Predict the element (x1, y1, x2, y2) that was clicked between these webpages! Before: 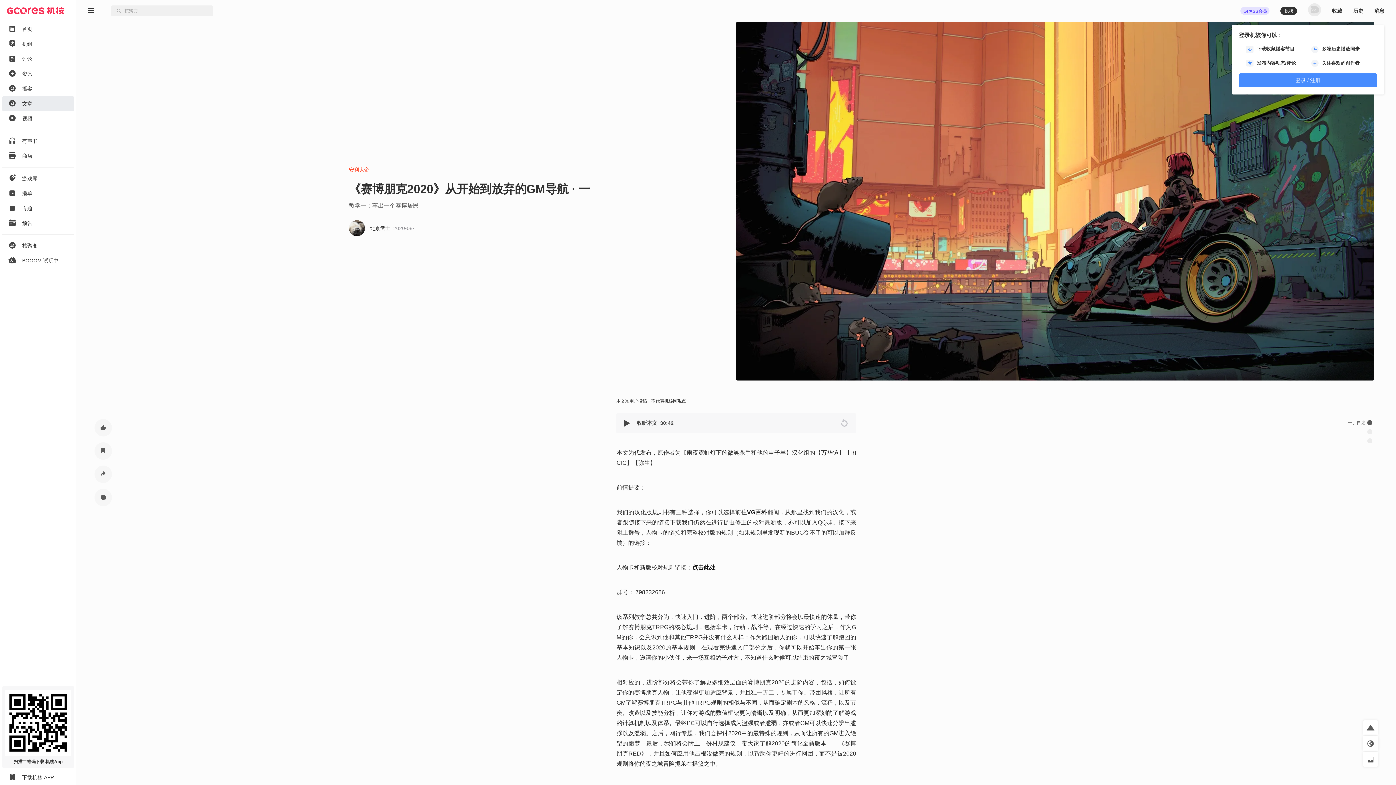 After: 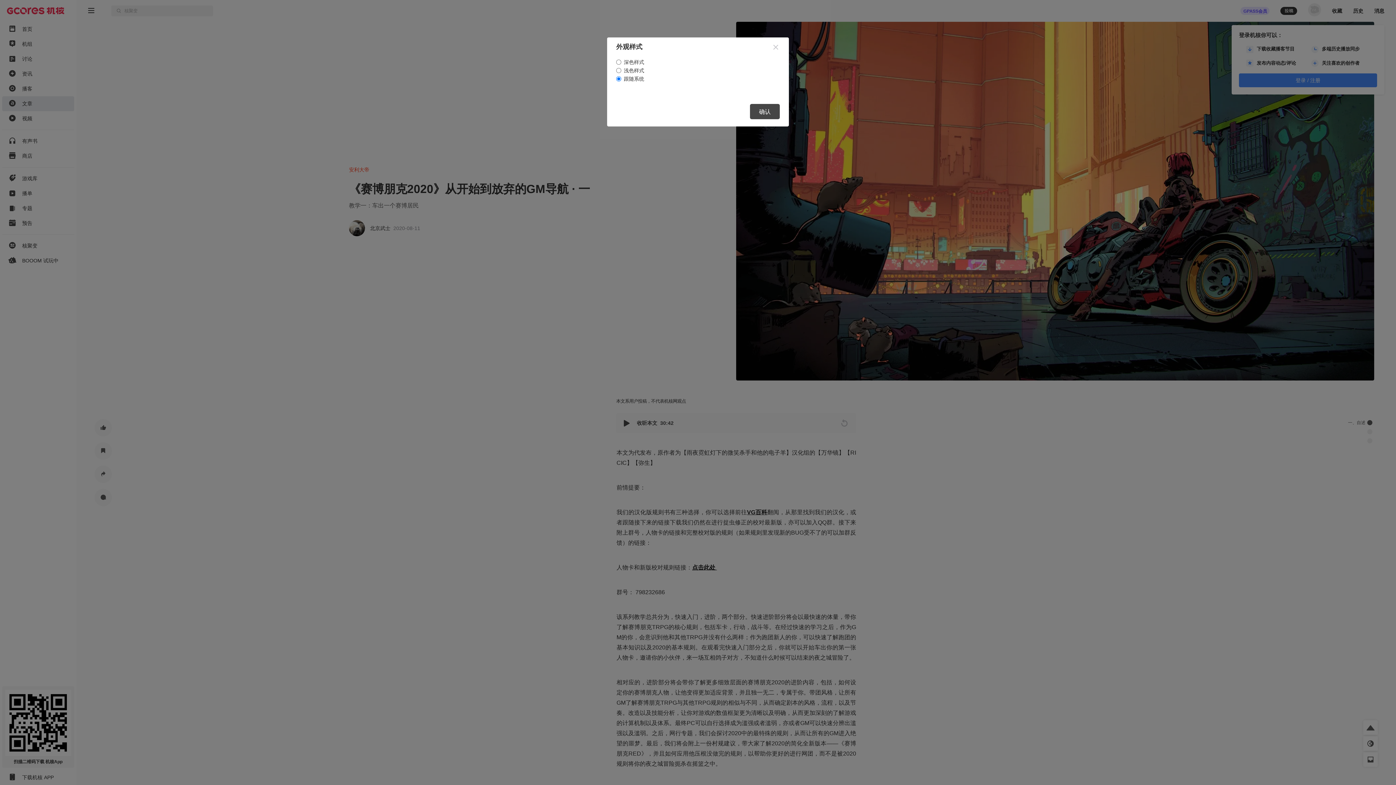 Action: label: 外观样式 bbox: (1363, 736, 1378, 751)